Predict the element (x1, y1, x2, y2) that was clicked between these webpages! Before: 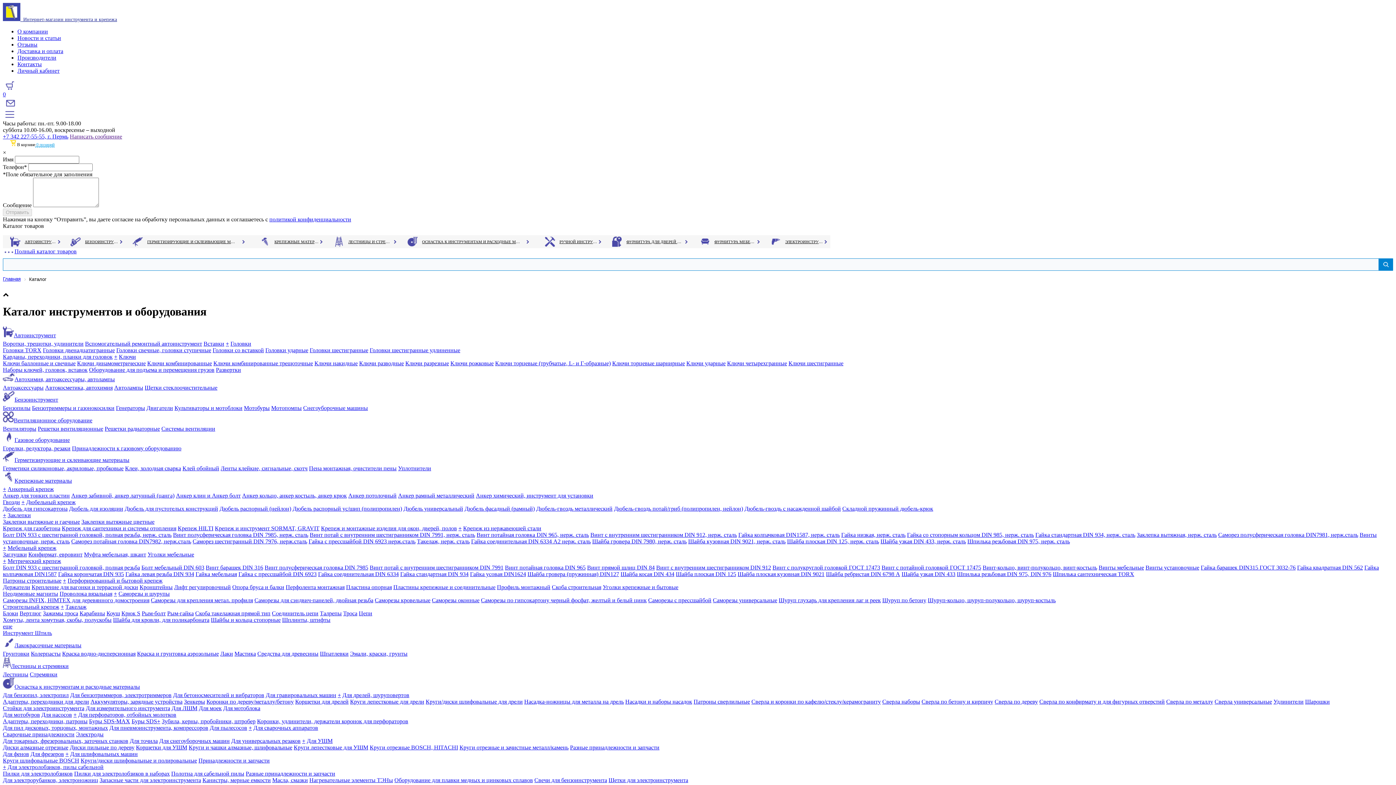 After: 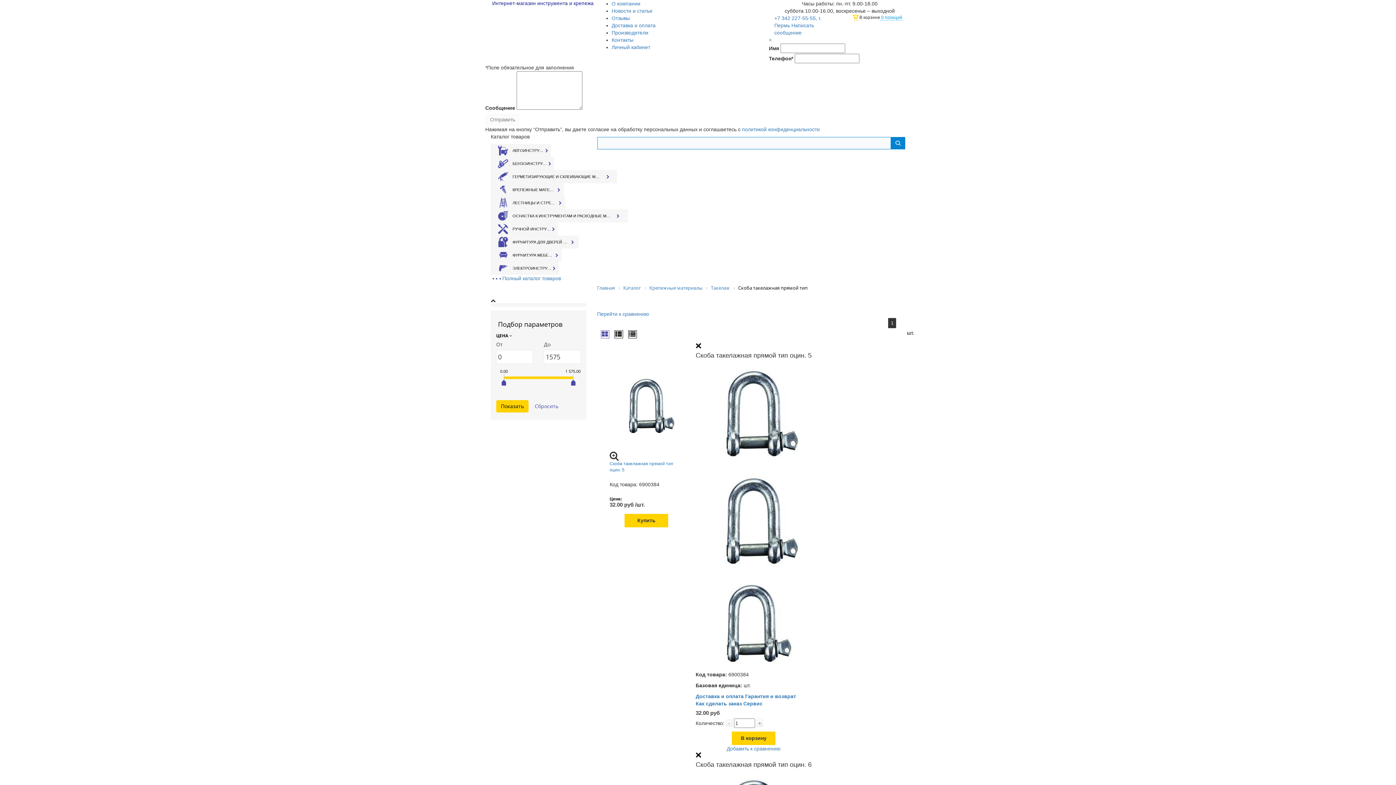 Action: label: Скоба такелажная прямой тип bbox: (195, 610, 270, 616)